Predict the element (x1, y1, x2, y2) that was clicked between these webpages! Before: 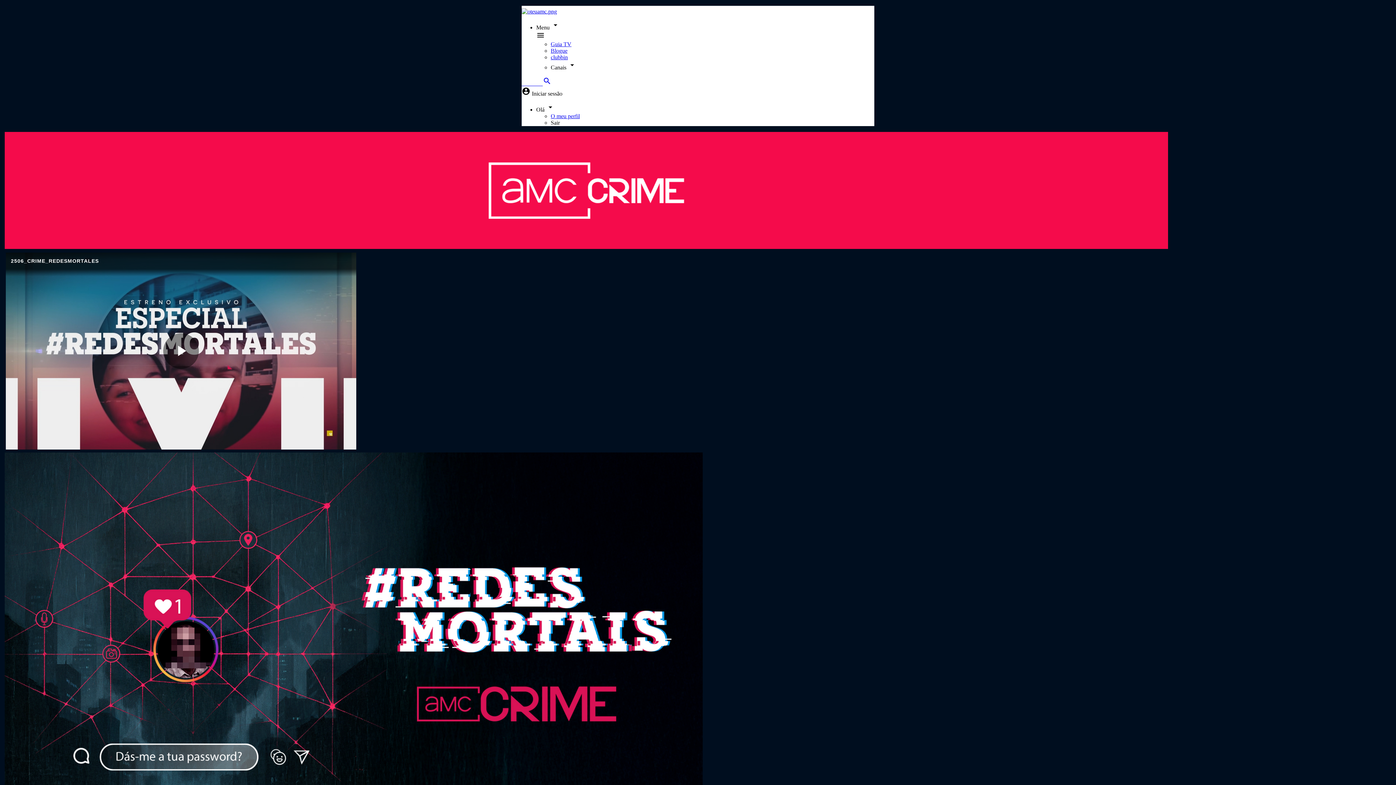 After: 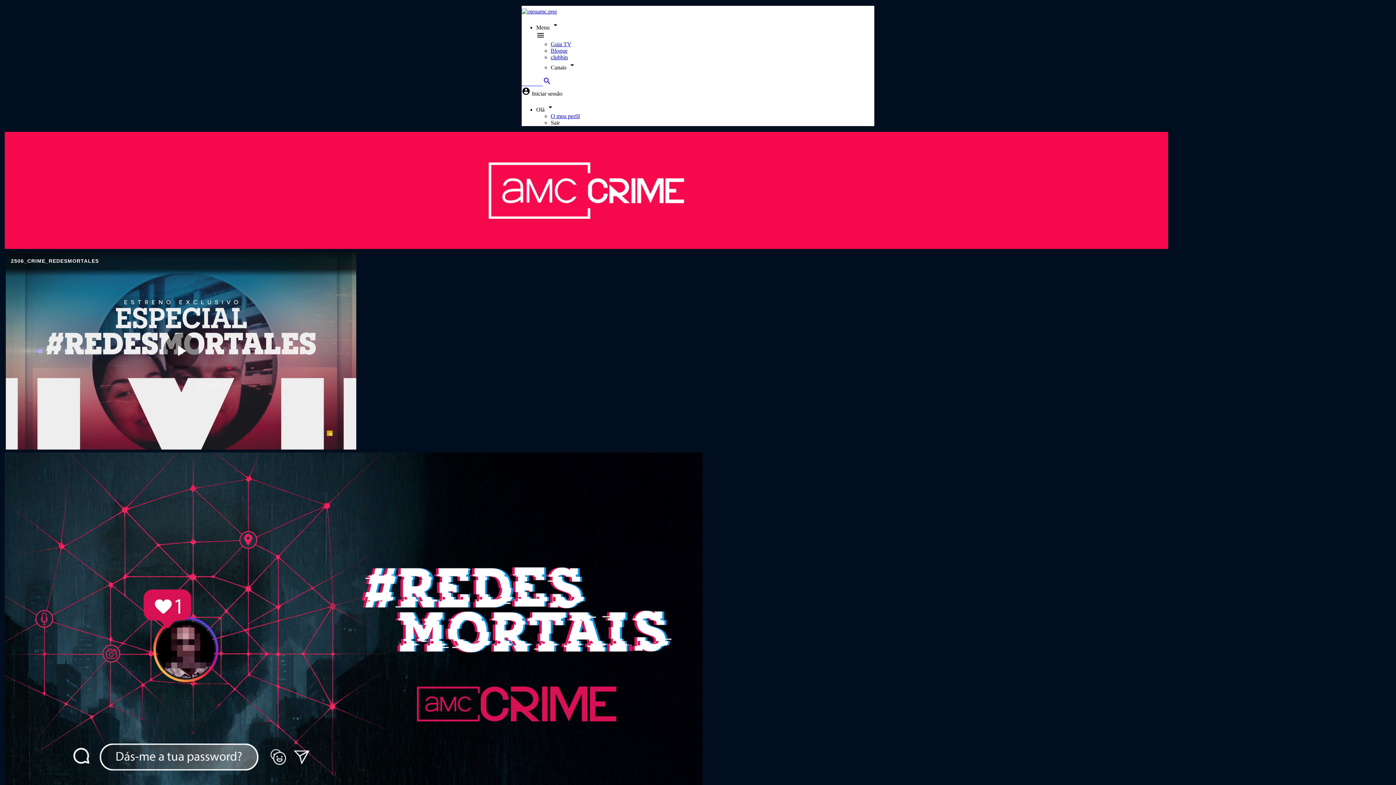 Action: bbox: (521, 90, 562, 96) label: account_circle Iniciar sessão